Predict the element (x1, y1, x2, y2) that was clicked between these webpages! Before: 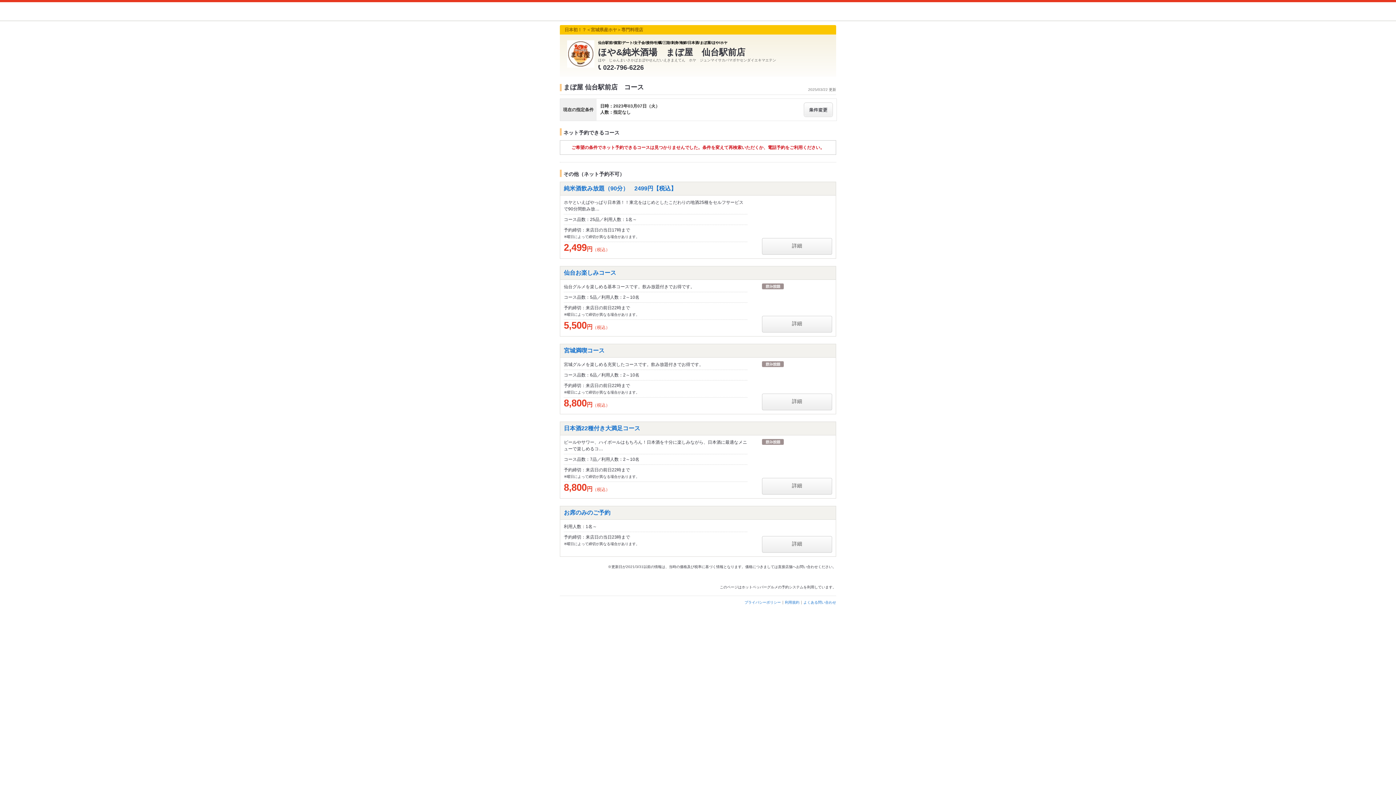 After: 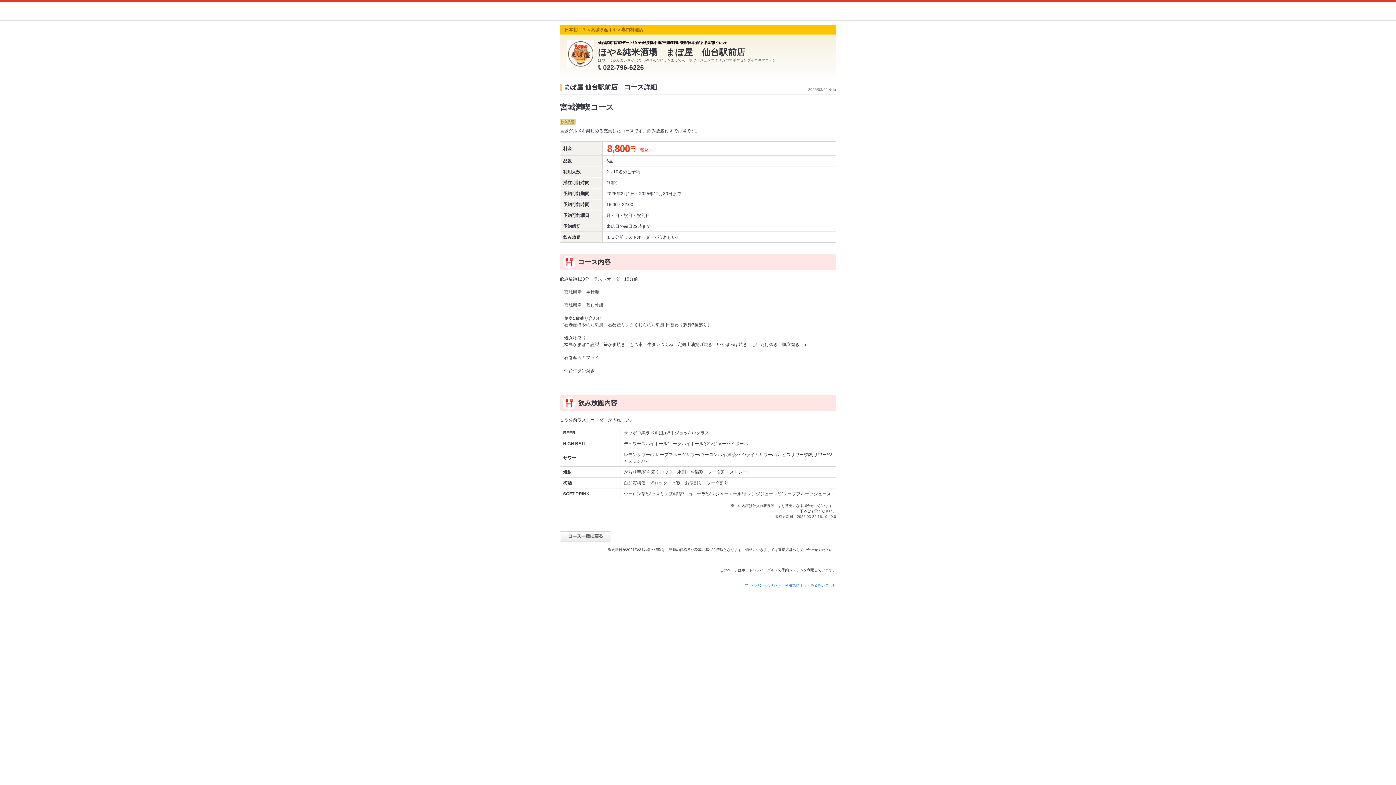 Action: bbox: (564, 347, 604, 353) label: 宮城満喫コース